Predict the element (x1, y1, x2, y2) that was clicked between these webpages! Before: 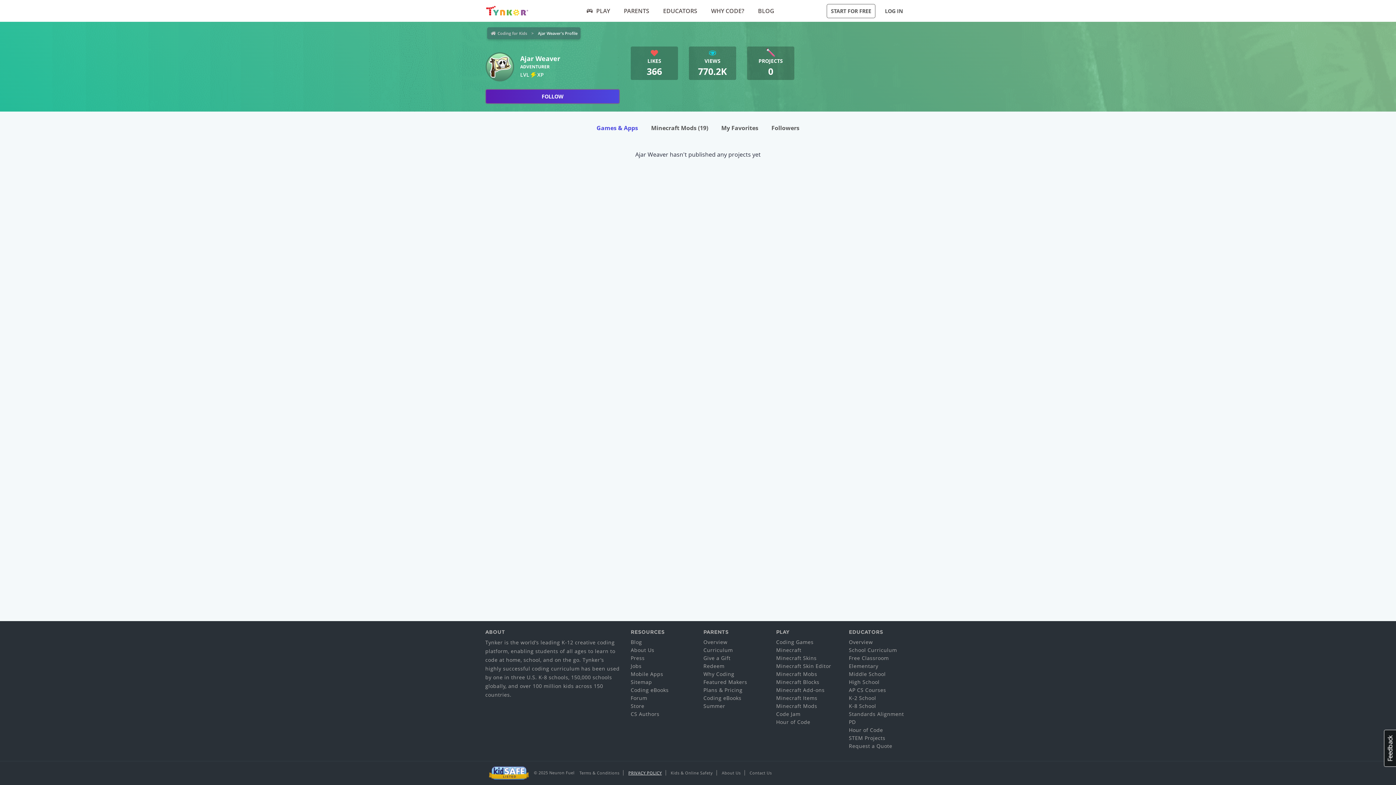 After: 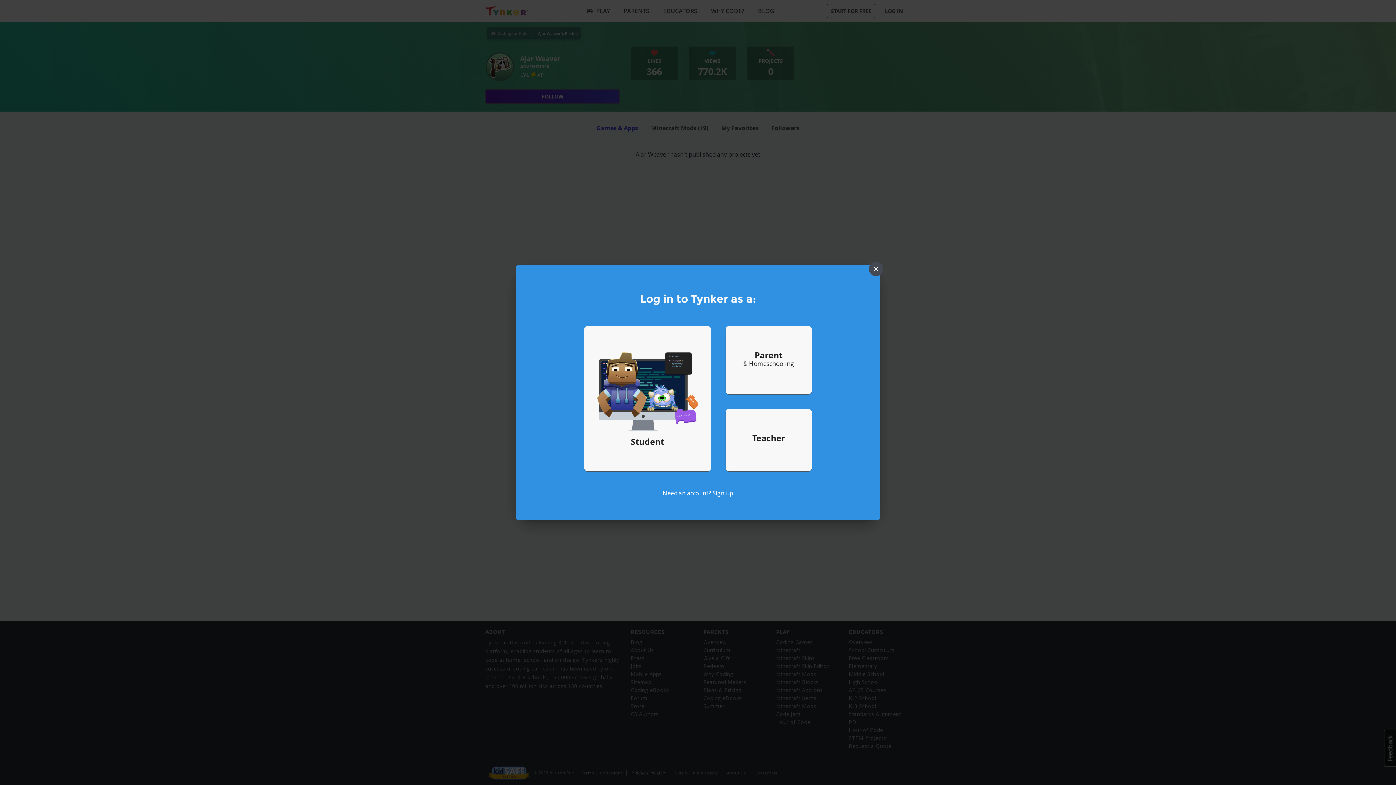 Action: bbox: (880, 4, 907, 18) label: LOG IN